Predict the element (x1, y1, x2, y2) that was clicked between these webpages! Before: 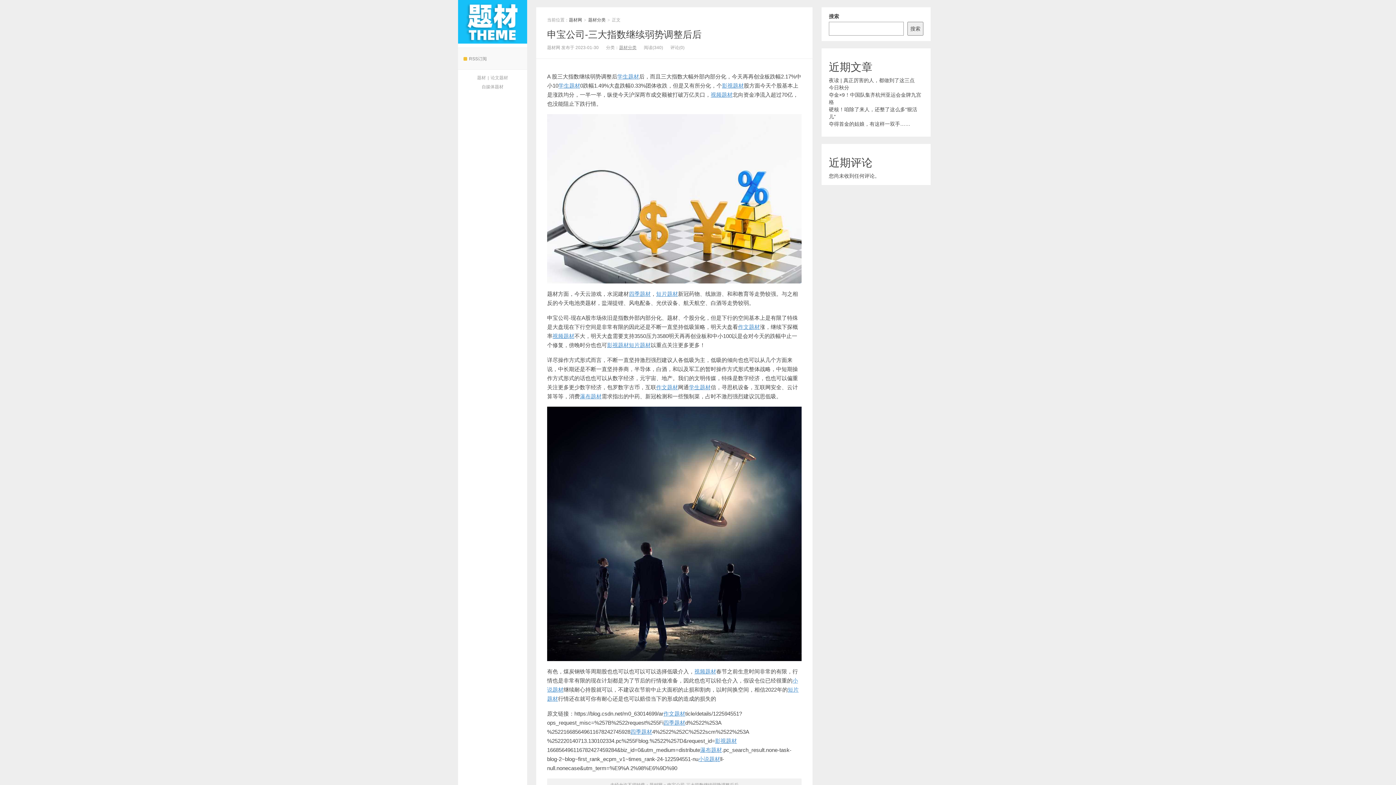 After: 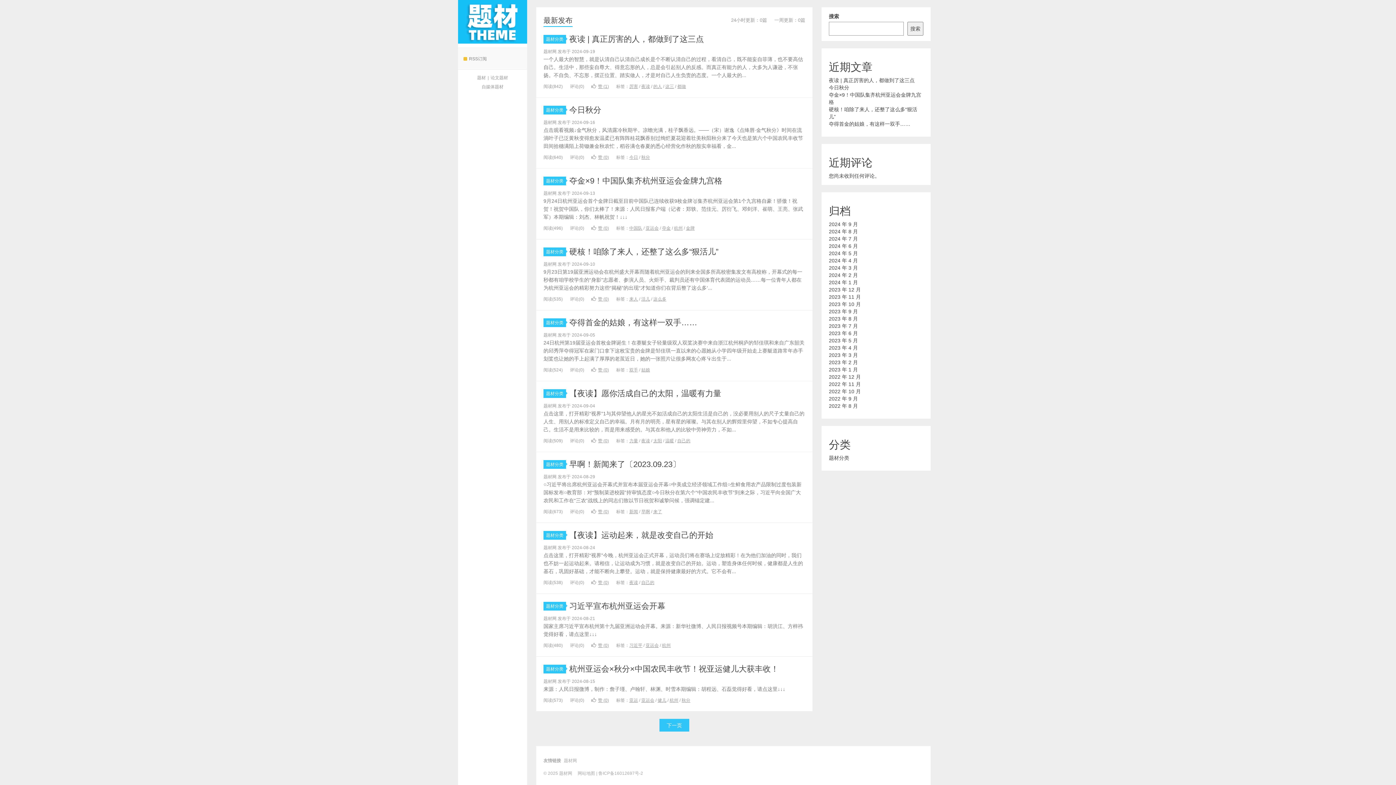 Action: label: 作文题材 bbox: (656, 384, 678, 390)